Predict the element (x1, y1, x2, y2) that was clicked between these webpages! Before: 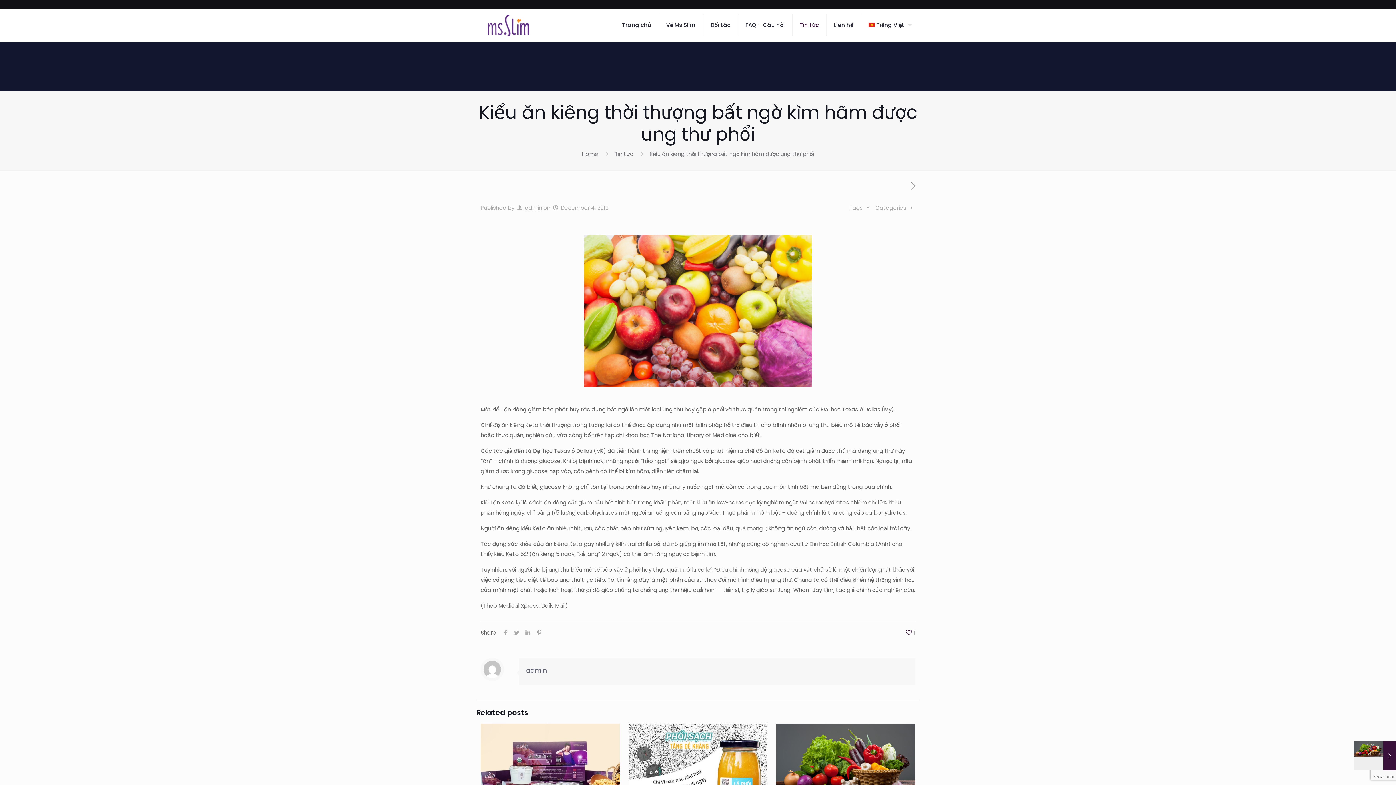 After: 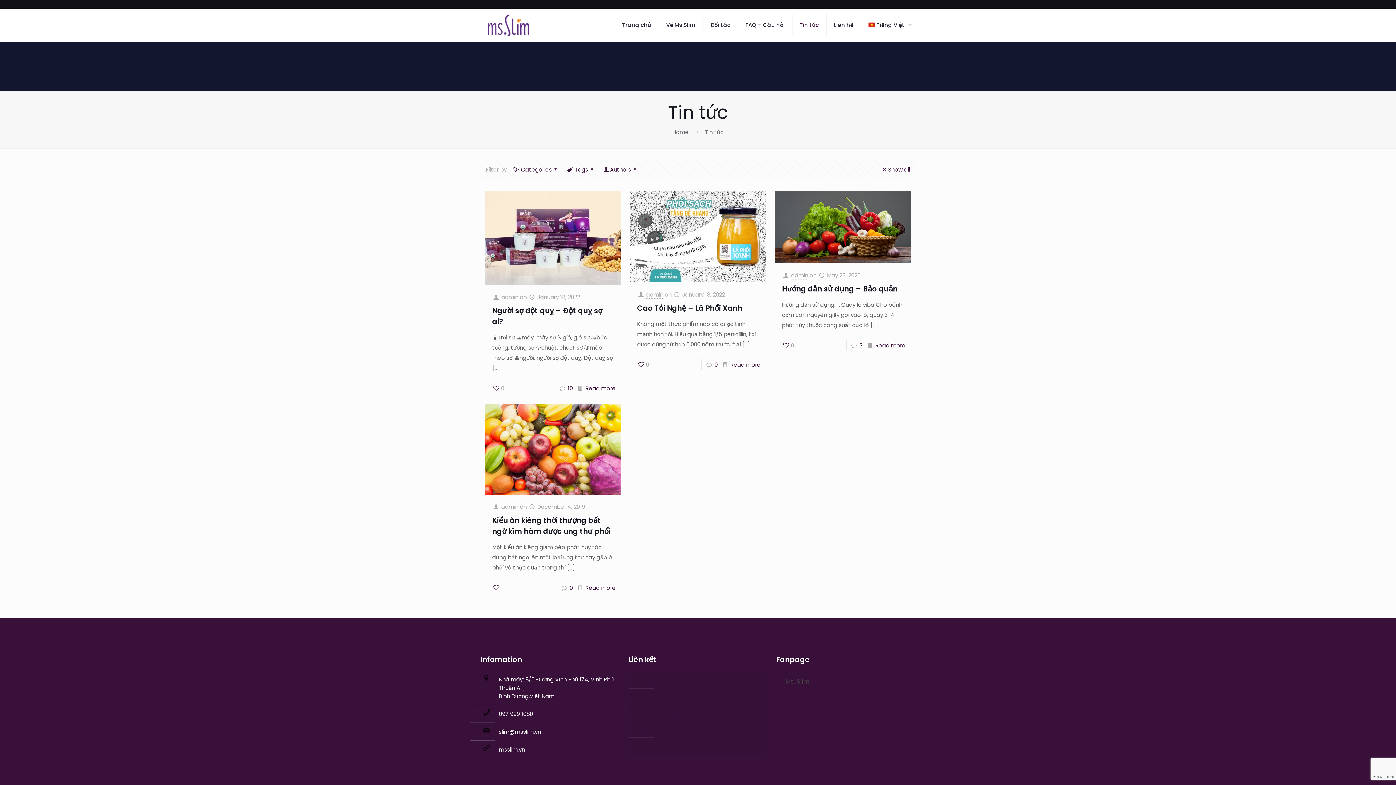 Action: bbox: (792, 8, 826, 41) label: Tin tức